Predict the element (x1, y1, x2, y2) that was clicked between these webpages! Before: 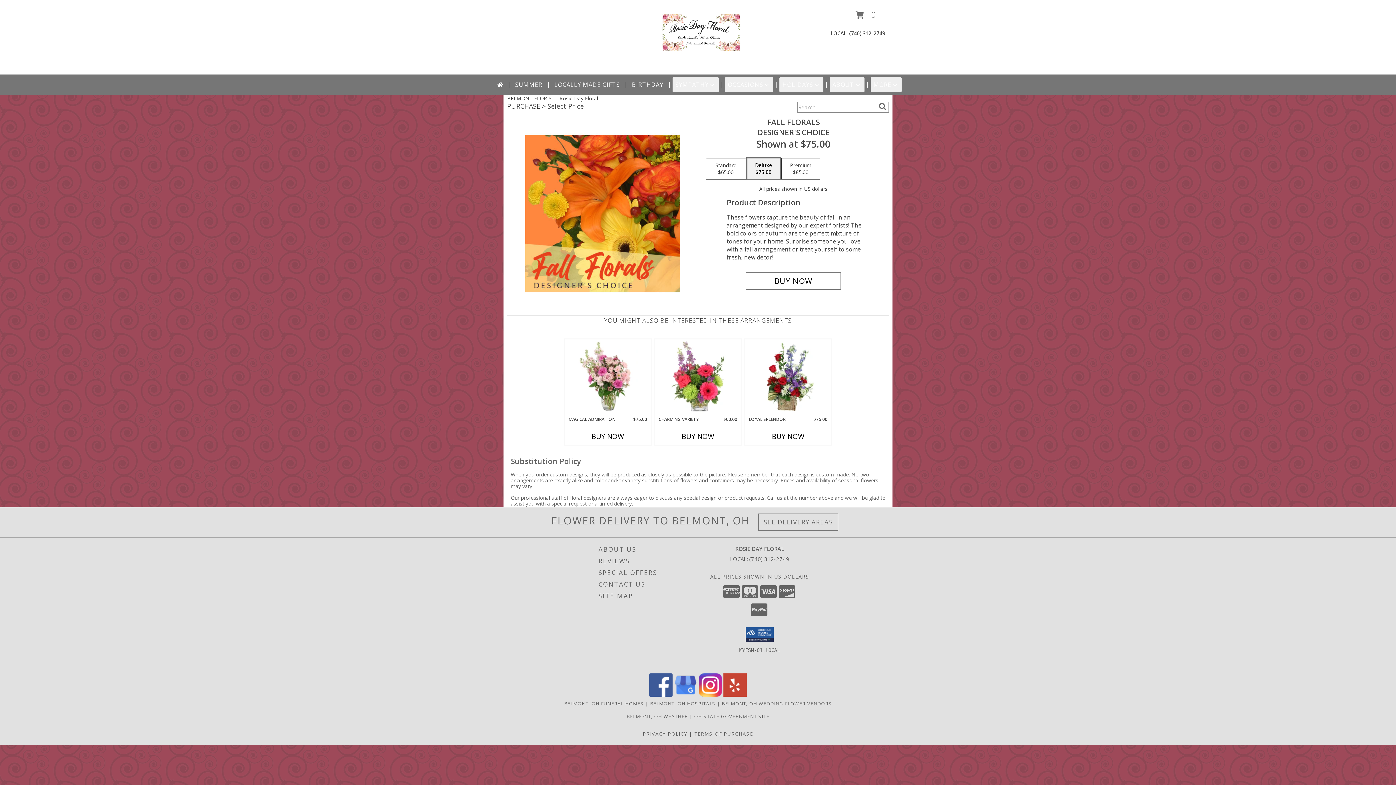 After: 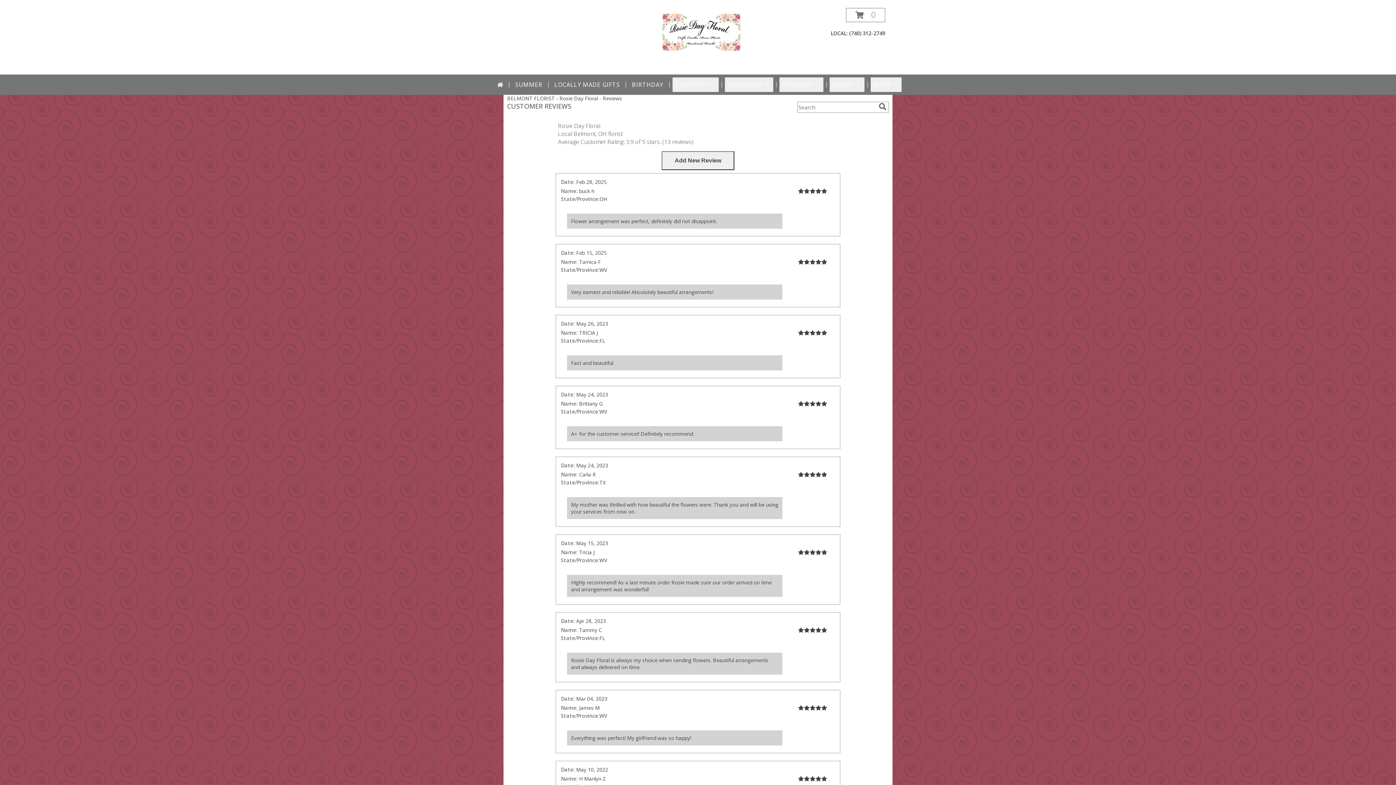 Action: label: REVIEWS bbox: (598, 555, 704, 567)